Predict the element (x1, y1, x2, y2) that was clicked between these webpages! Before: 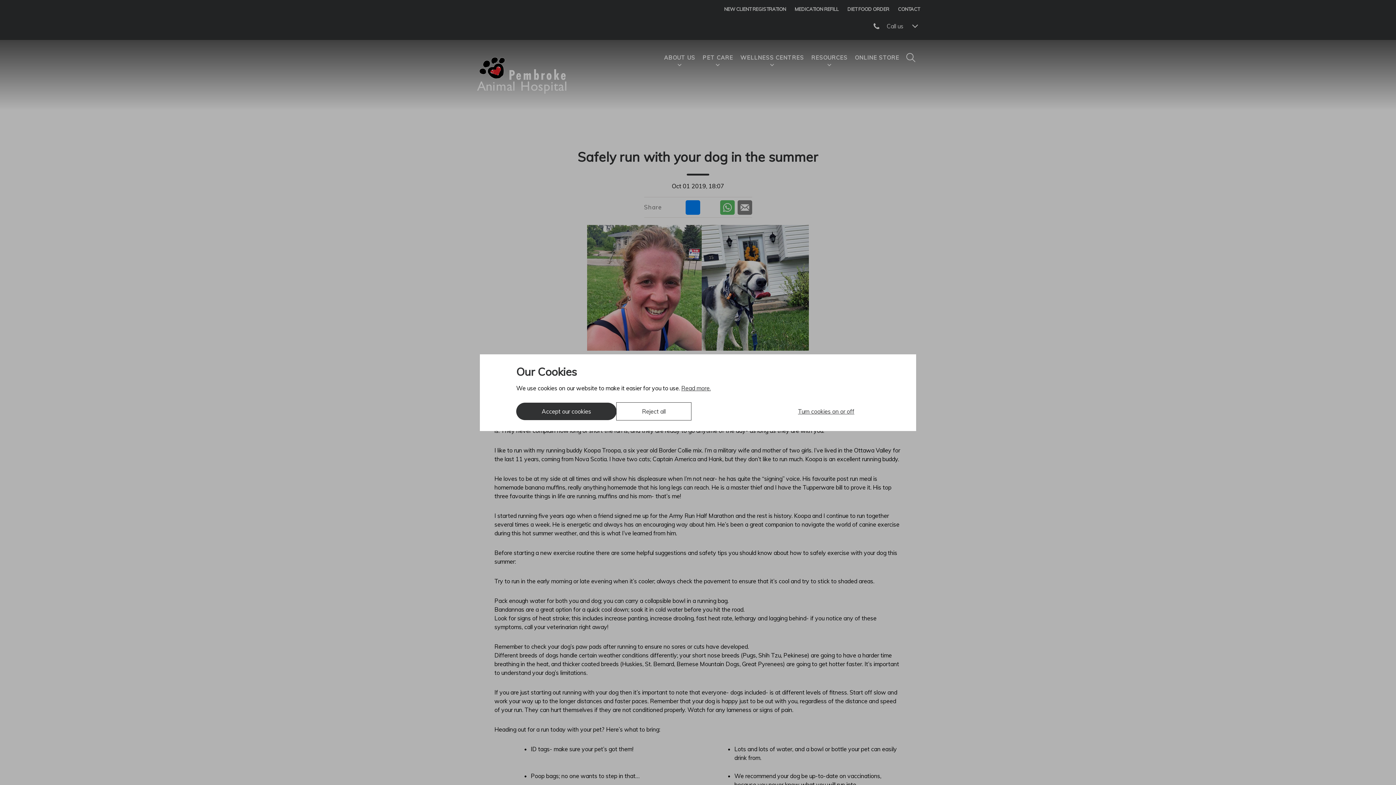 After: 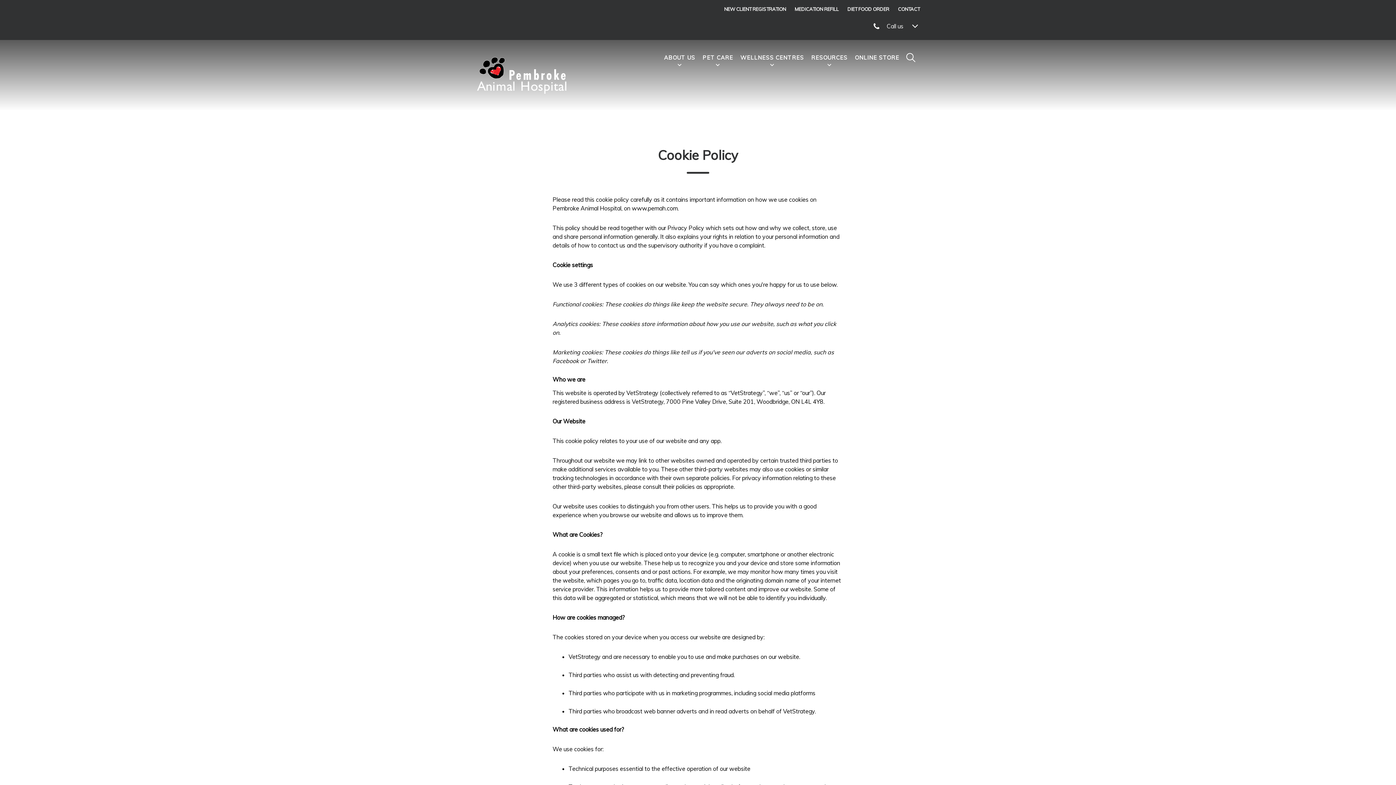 Action: label: Read more. bbox: (681, 384, 710, 391)